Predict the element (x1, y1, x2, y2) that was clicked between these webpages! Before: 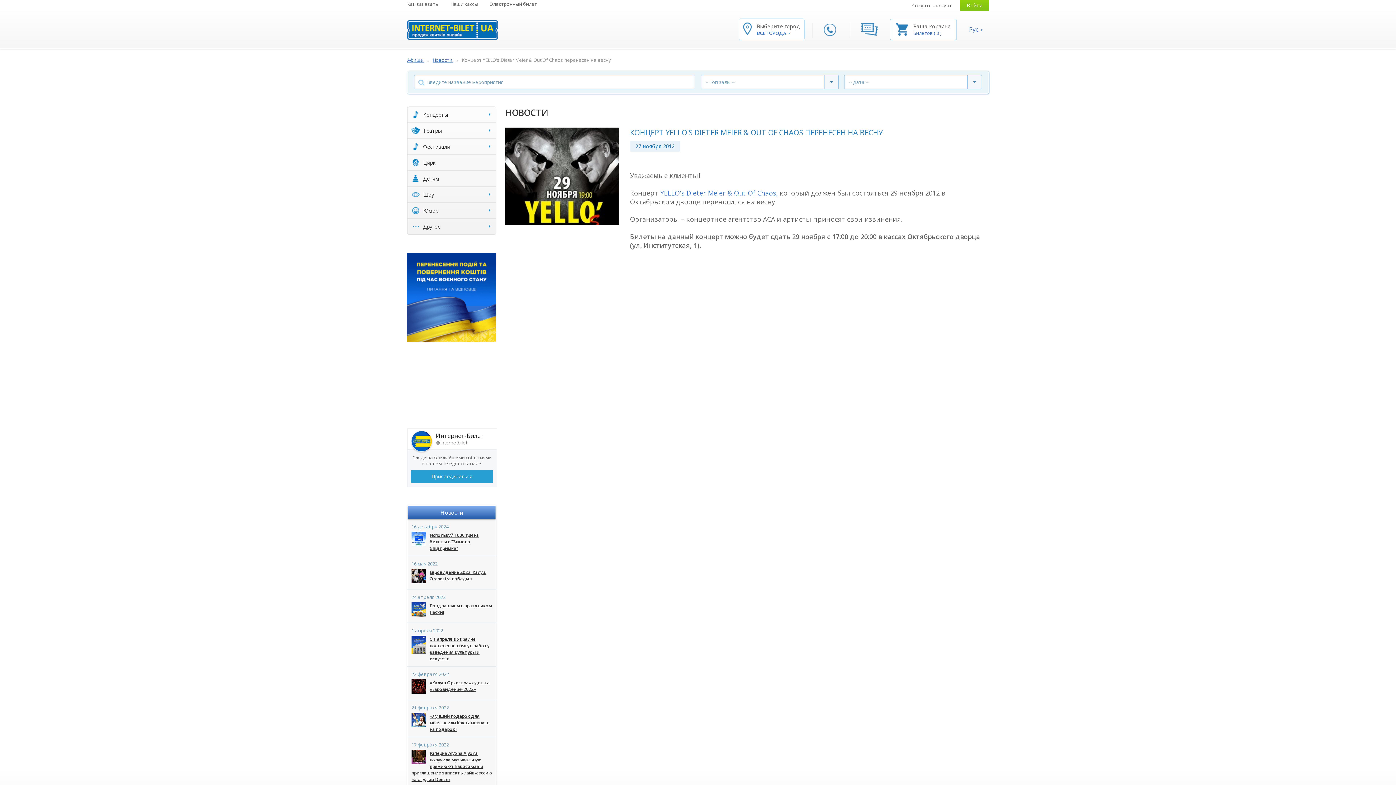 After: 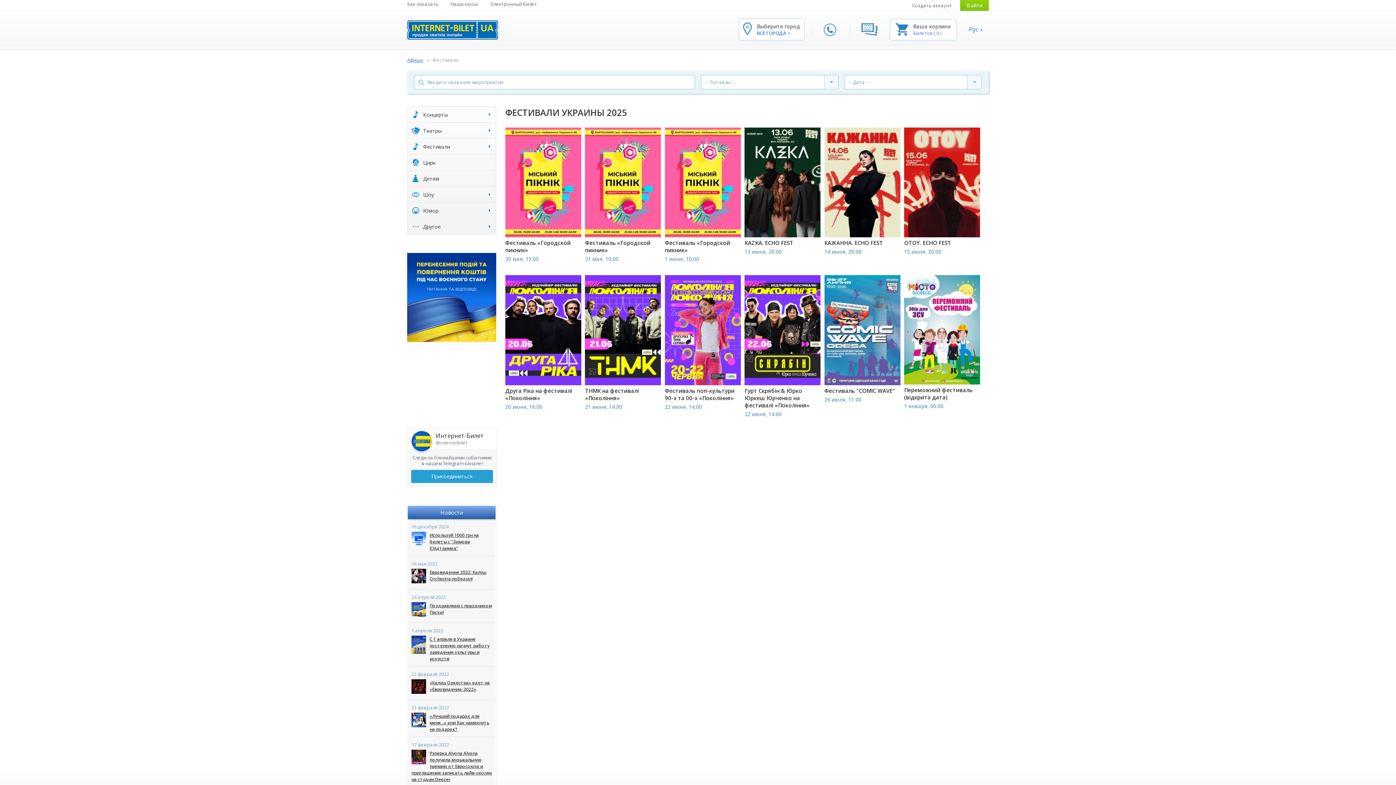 Action: label: Фестивали bbox: (407, 138, 496, 154)